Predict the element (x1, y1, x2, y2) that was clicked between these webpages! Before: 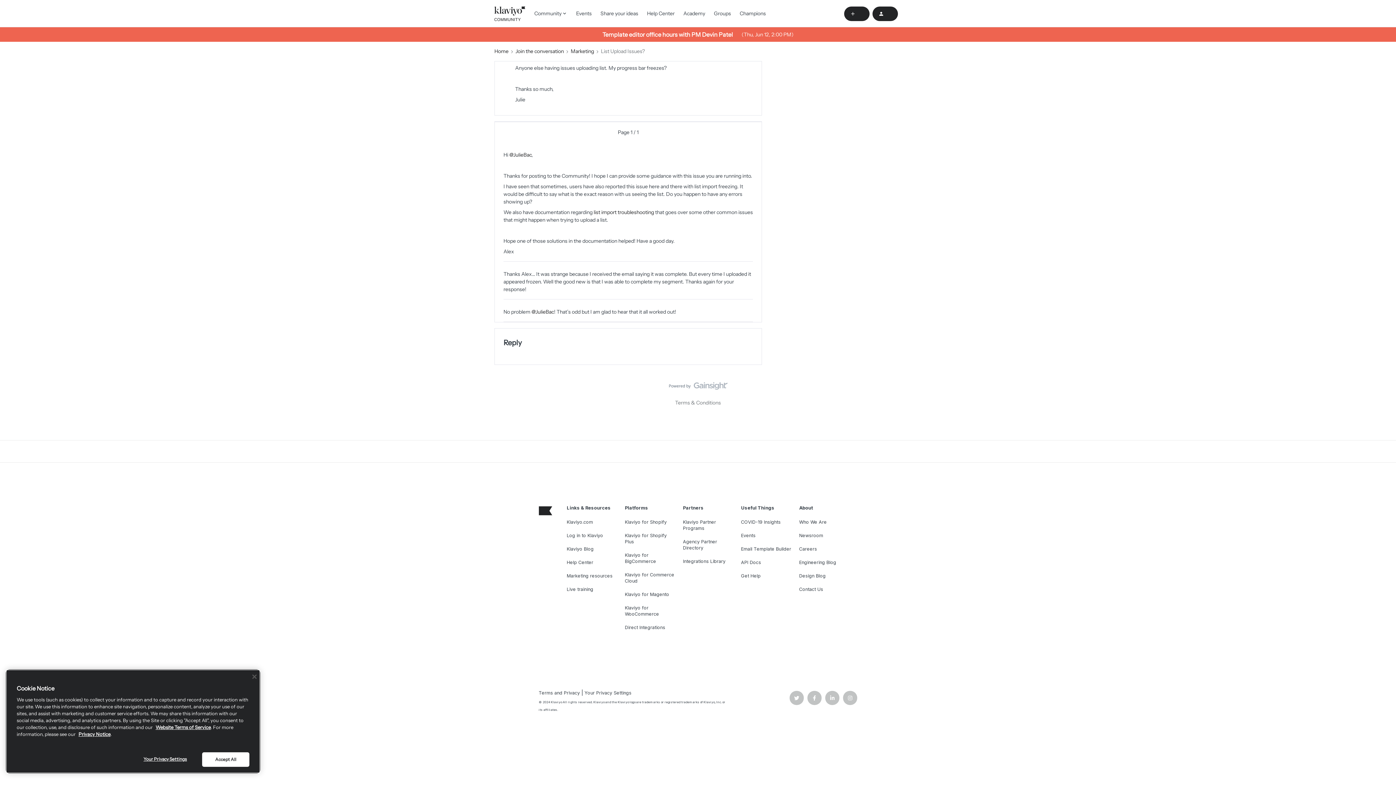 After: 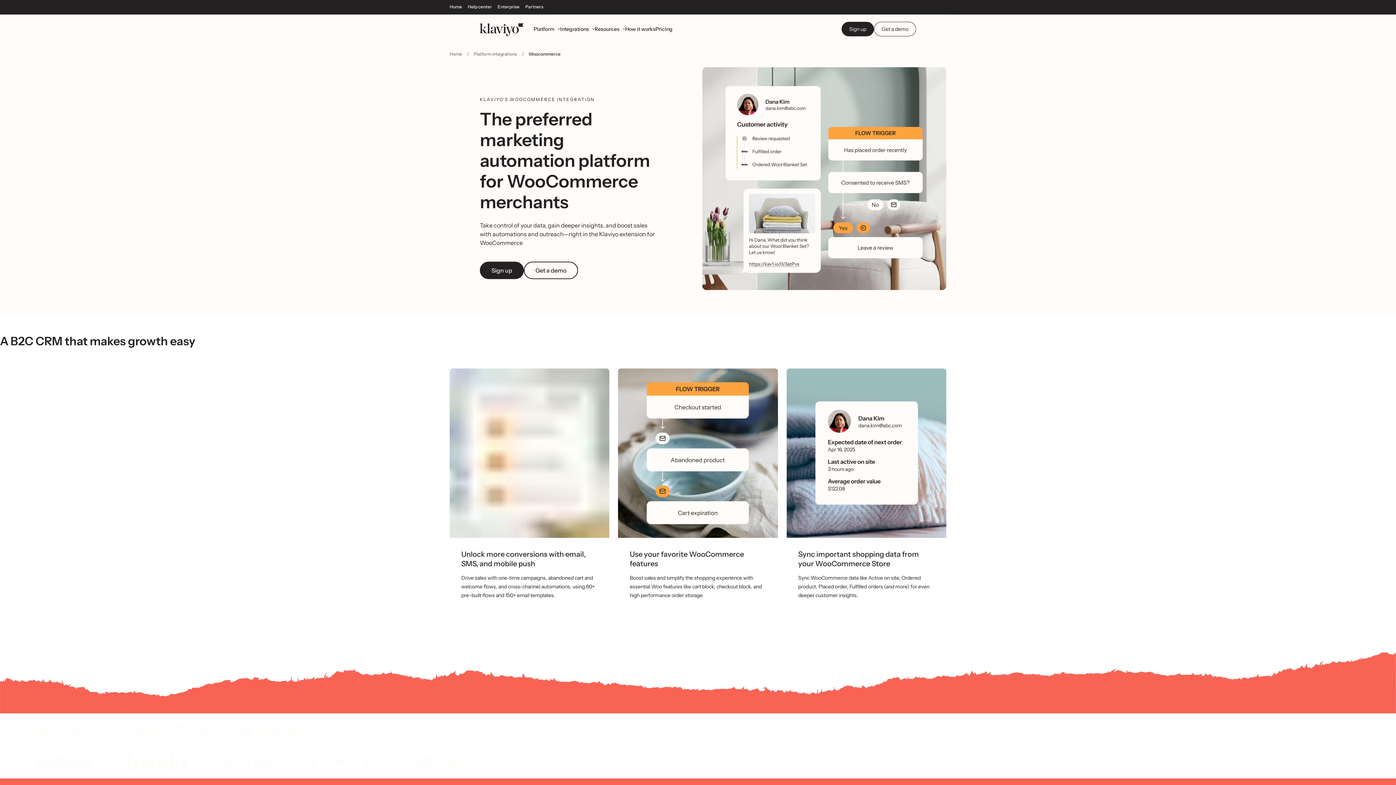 Action: bbox: (625, 600, 659, 622) label: Klaviyo for WooCommerce